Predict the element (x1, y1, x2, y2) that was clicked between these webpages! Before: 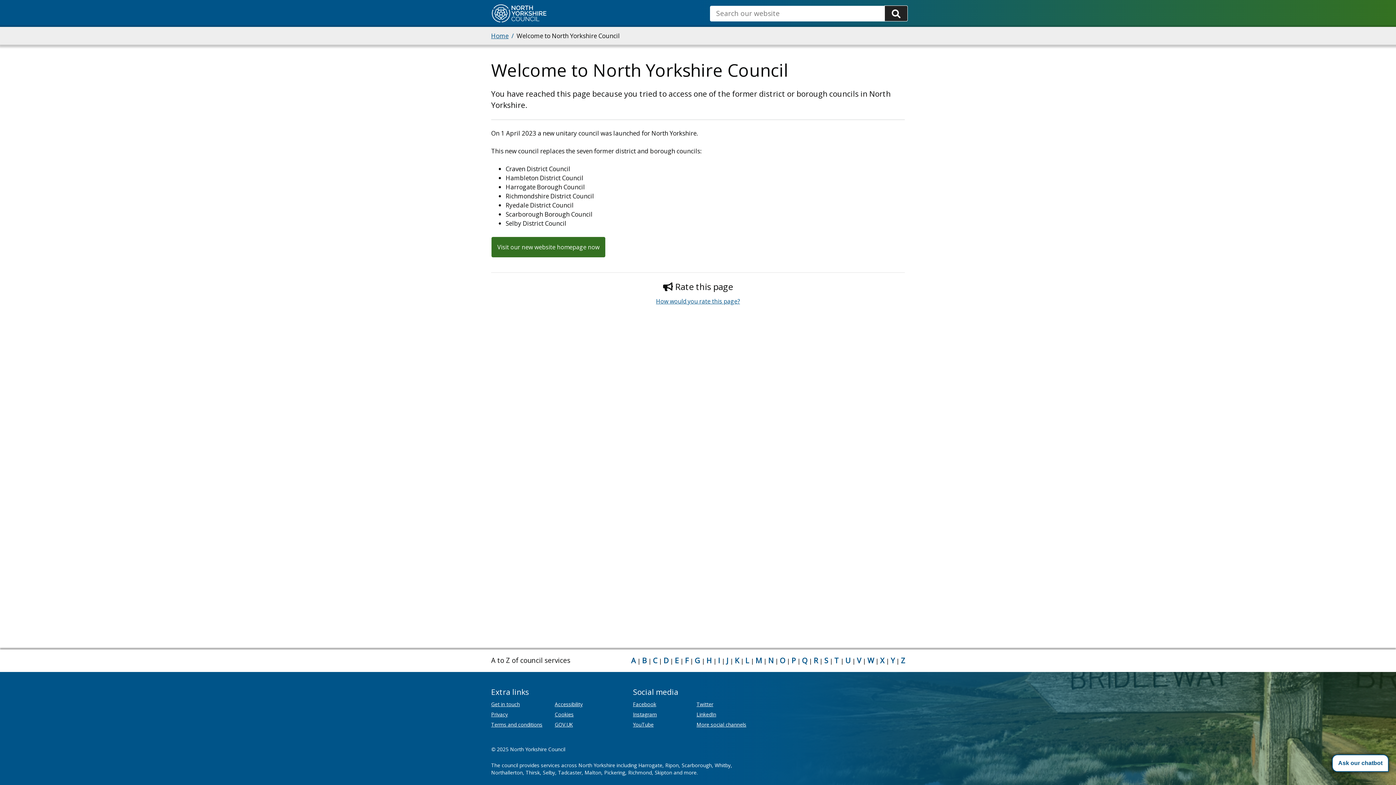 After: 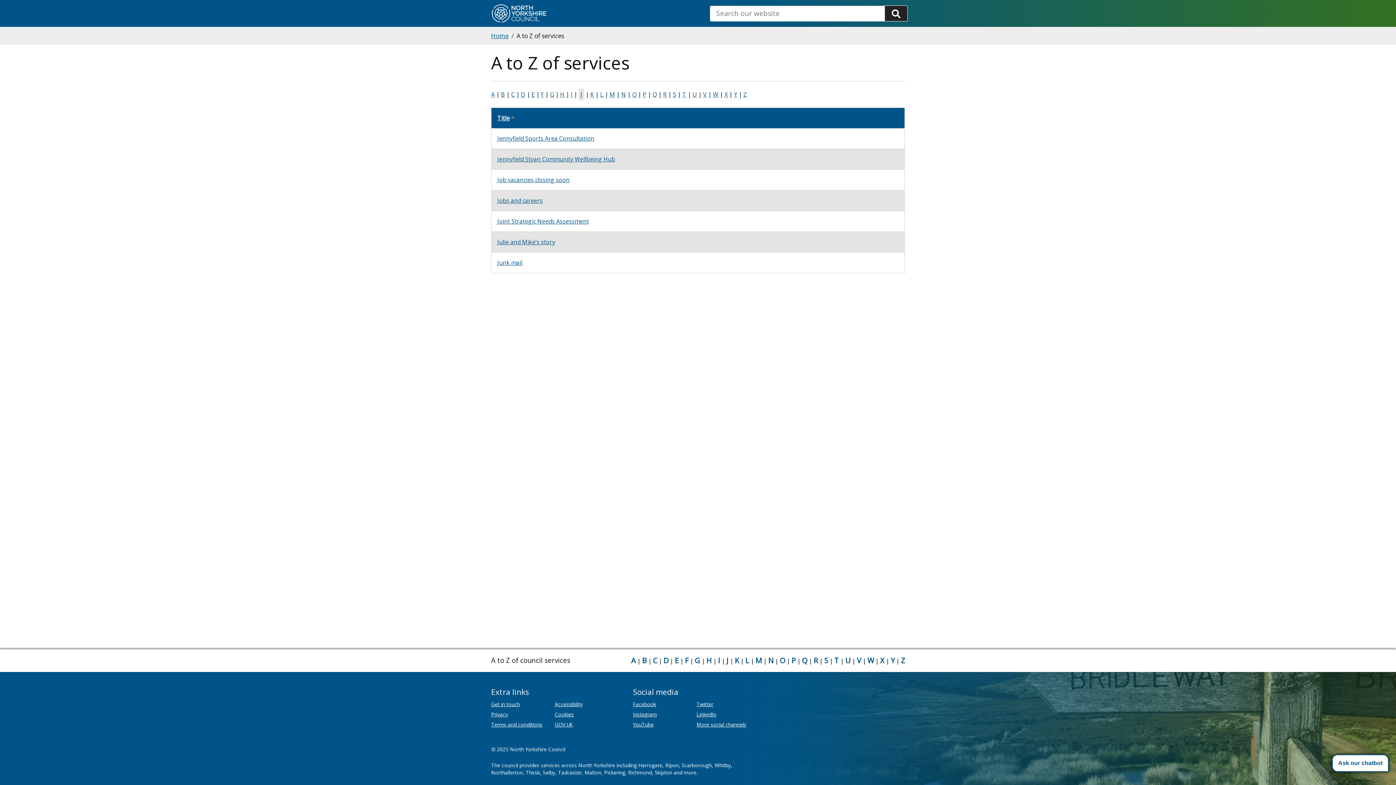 Action: label: J bbox: (726, 656, 728, 665)